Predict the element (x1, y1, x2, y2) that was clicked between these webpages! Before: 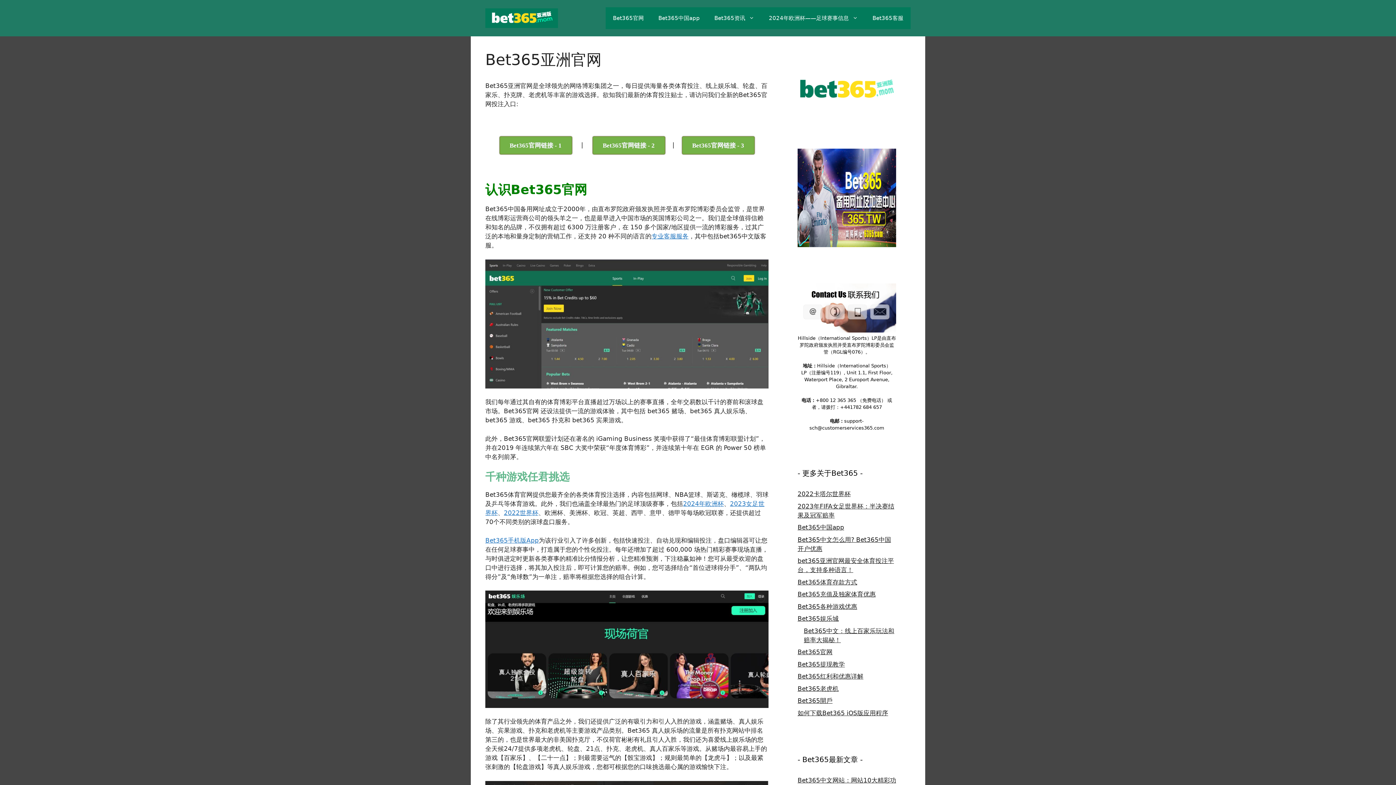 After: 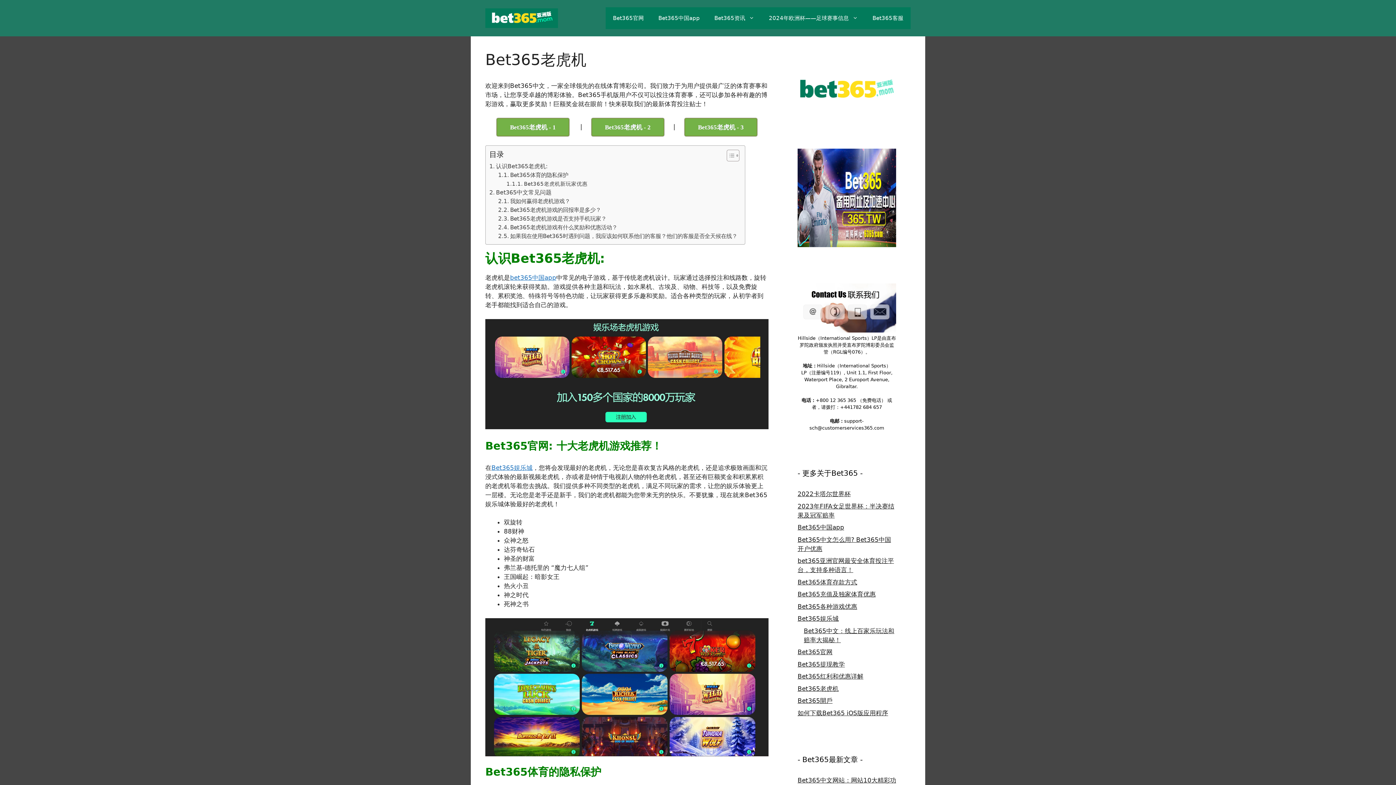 Action: label: Bet365老虎机 bbox: (797, 685, 838, 692)